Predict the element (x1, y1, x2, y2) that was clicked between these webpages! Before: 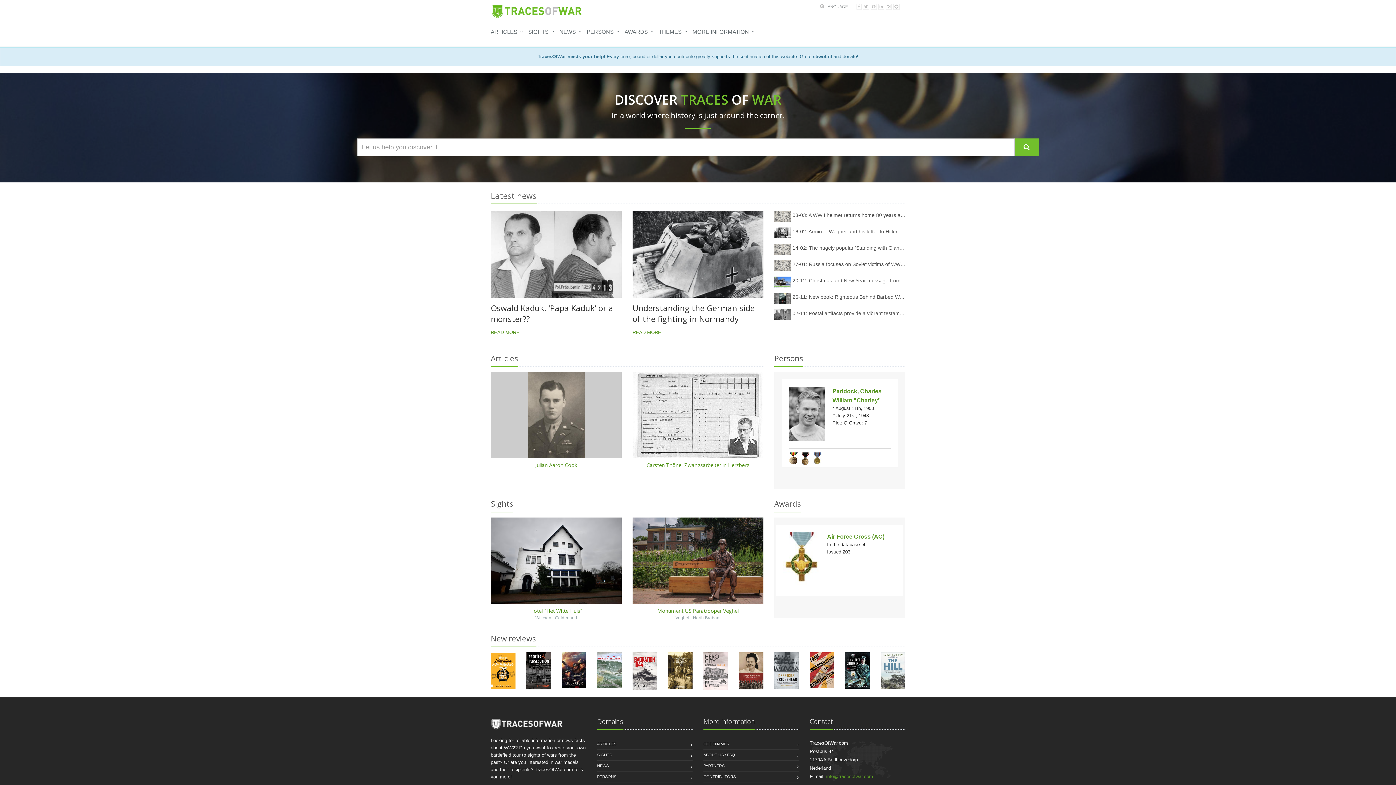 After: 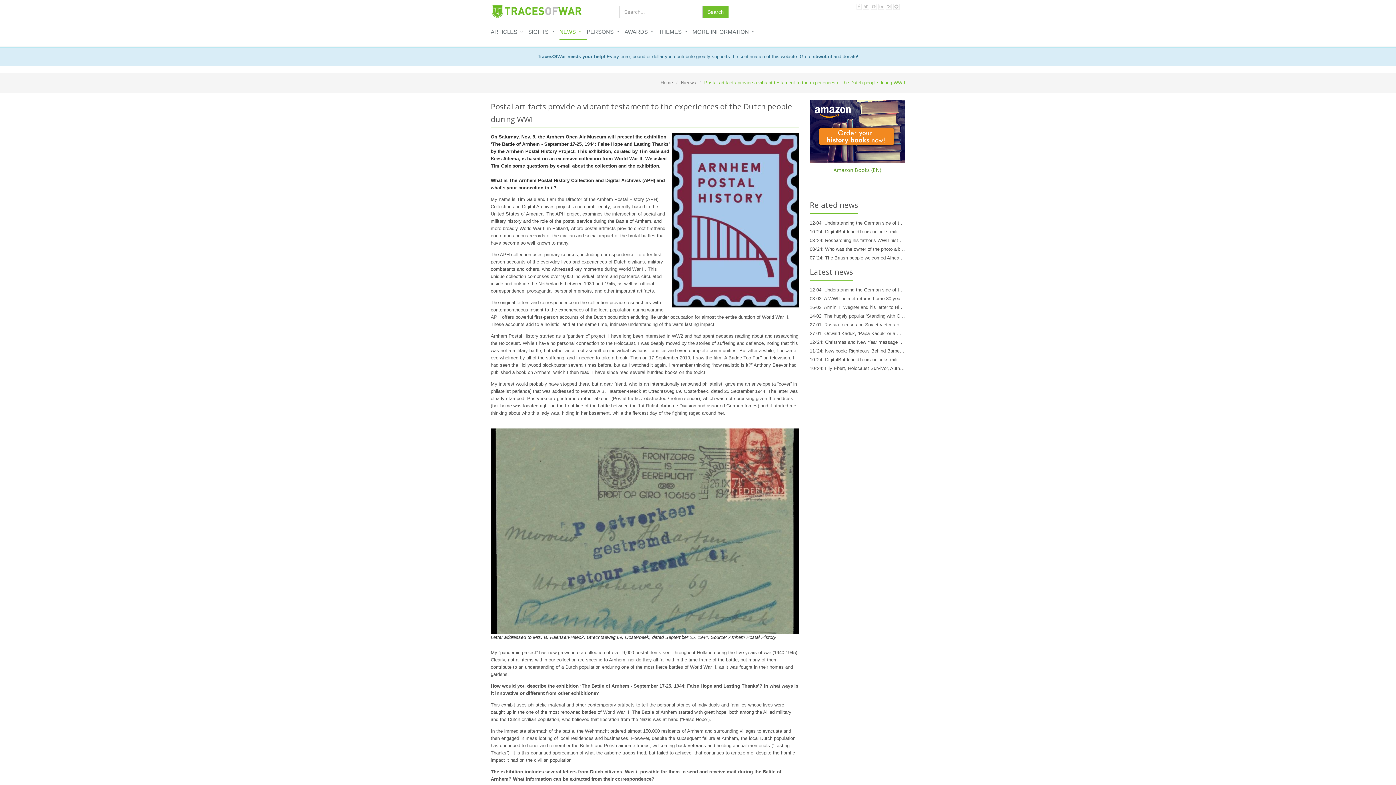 Action: bbox: (774, 309, 790, 320)